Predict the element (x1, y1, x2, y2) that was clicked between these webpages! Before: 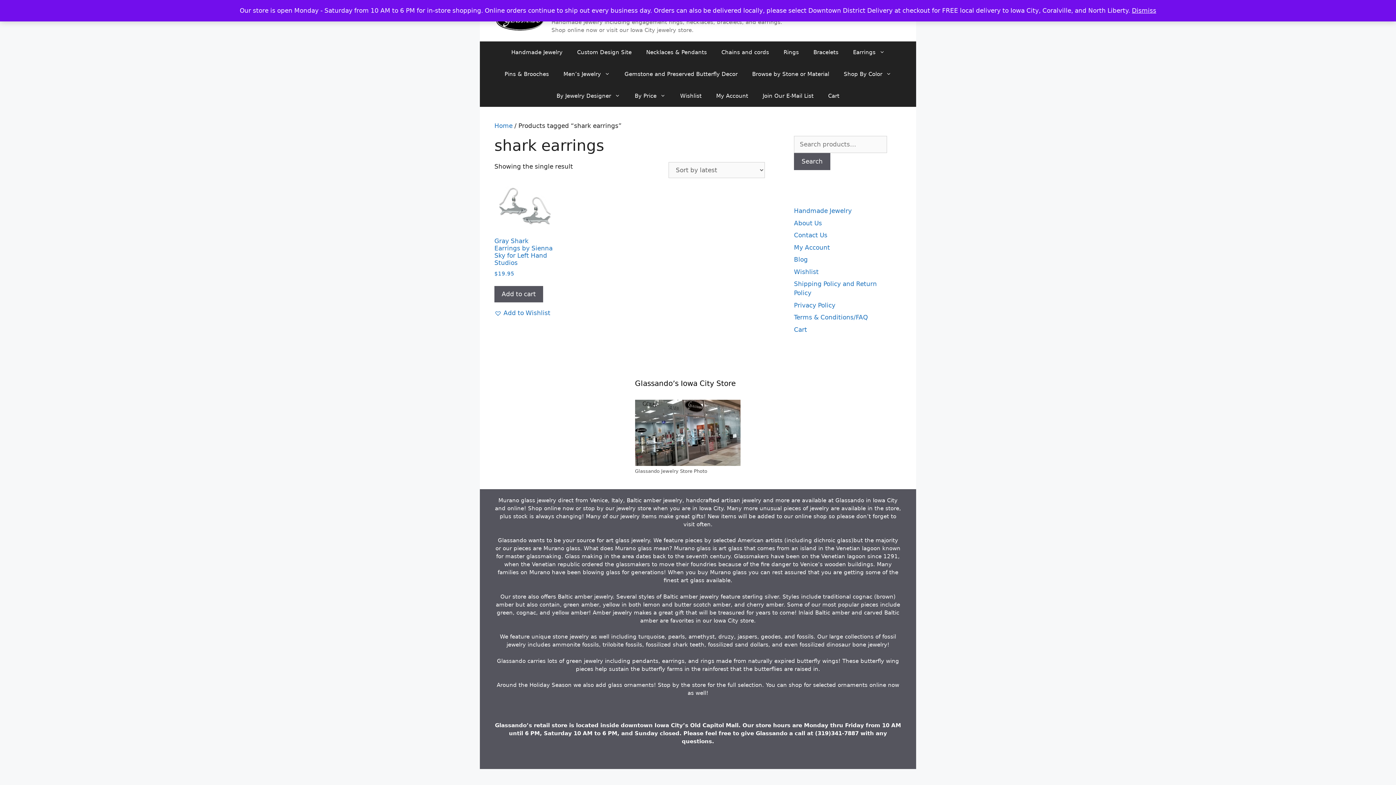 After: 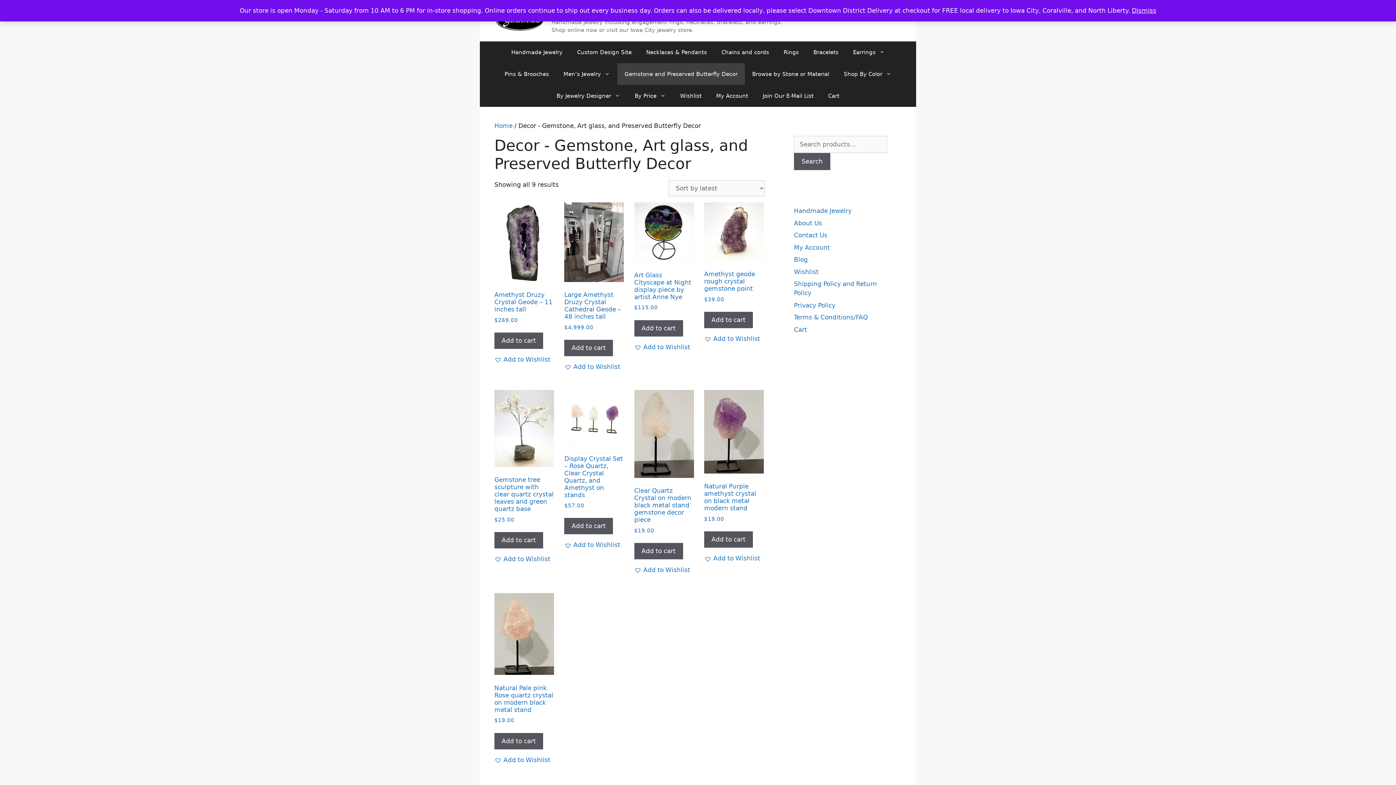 Action: bbox: (617, 63, 745, 85) label: Gemstone and Preserved Butterfly Decor